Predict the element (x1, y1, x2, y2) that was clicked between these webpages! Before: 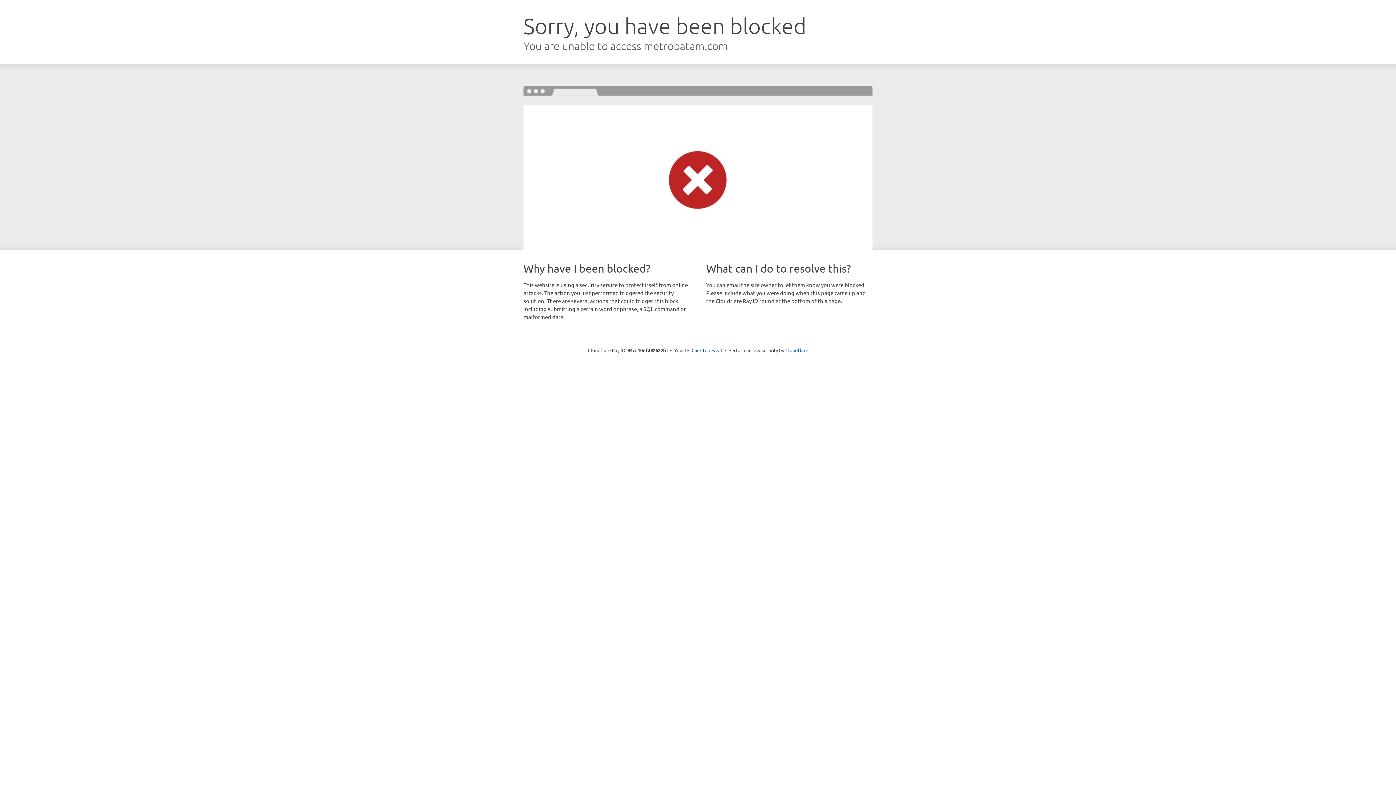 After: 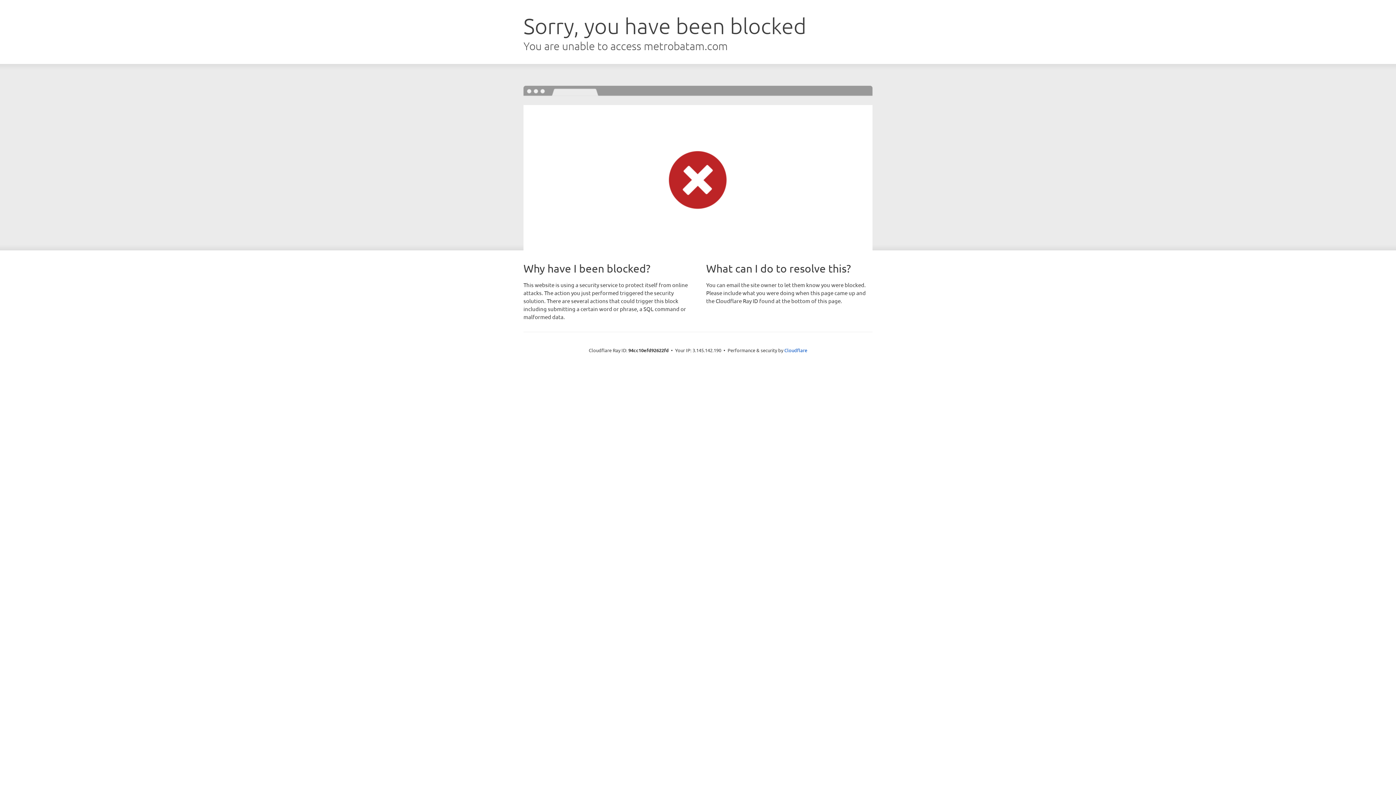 Action: label: Click to reveal bbox: (691, 346, 722, 353)